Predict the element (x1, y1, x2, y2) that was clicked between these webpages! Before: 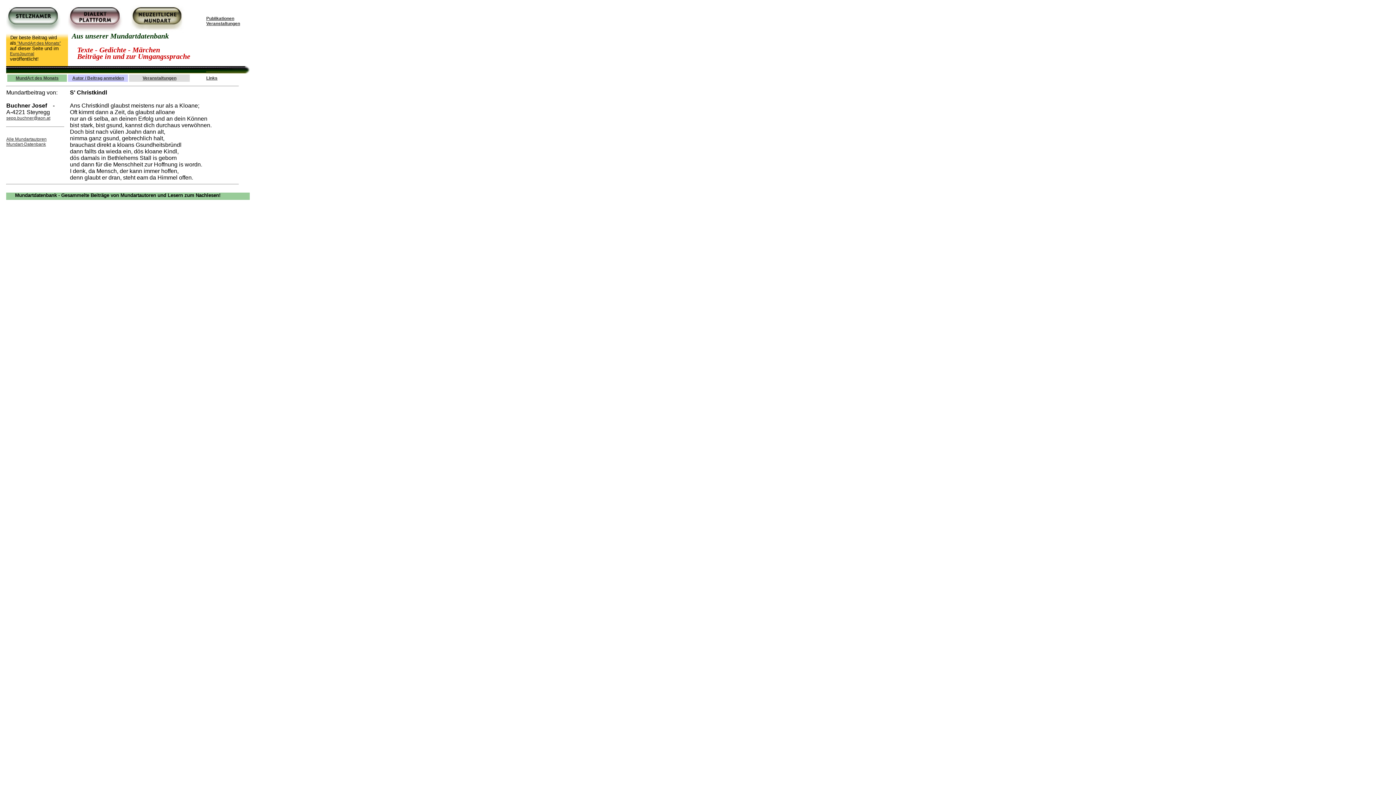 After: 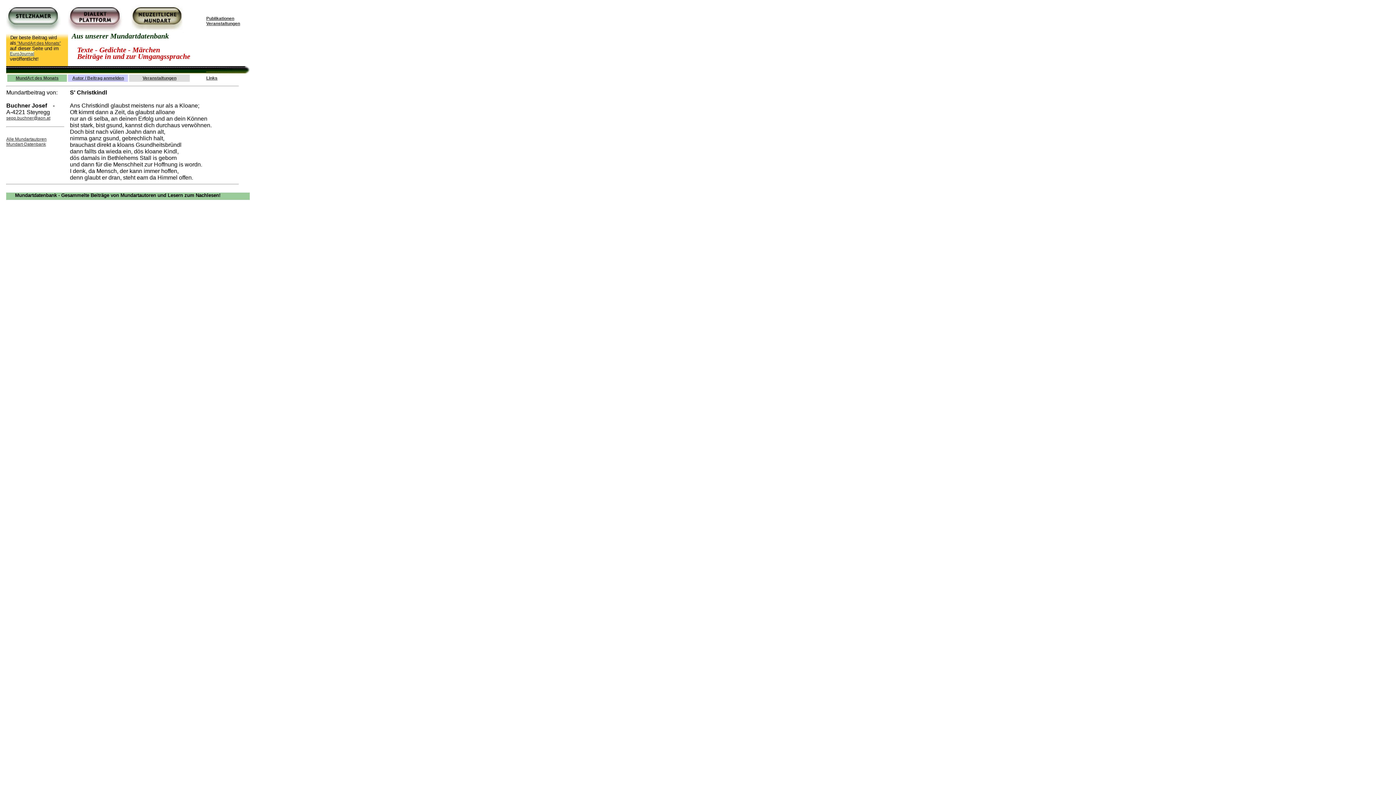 Action: label: EuroJournal bbox: (9, 51, 34, 56)